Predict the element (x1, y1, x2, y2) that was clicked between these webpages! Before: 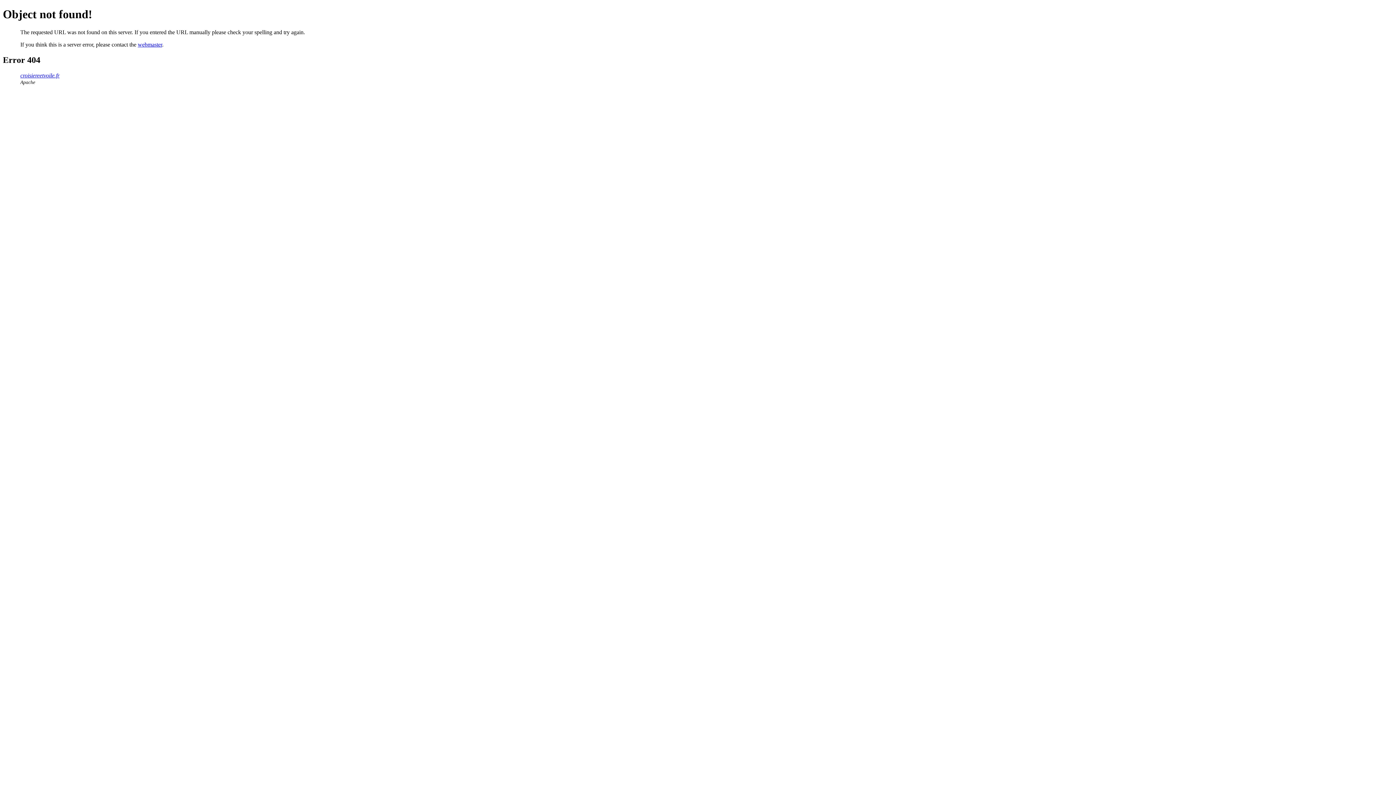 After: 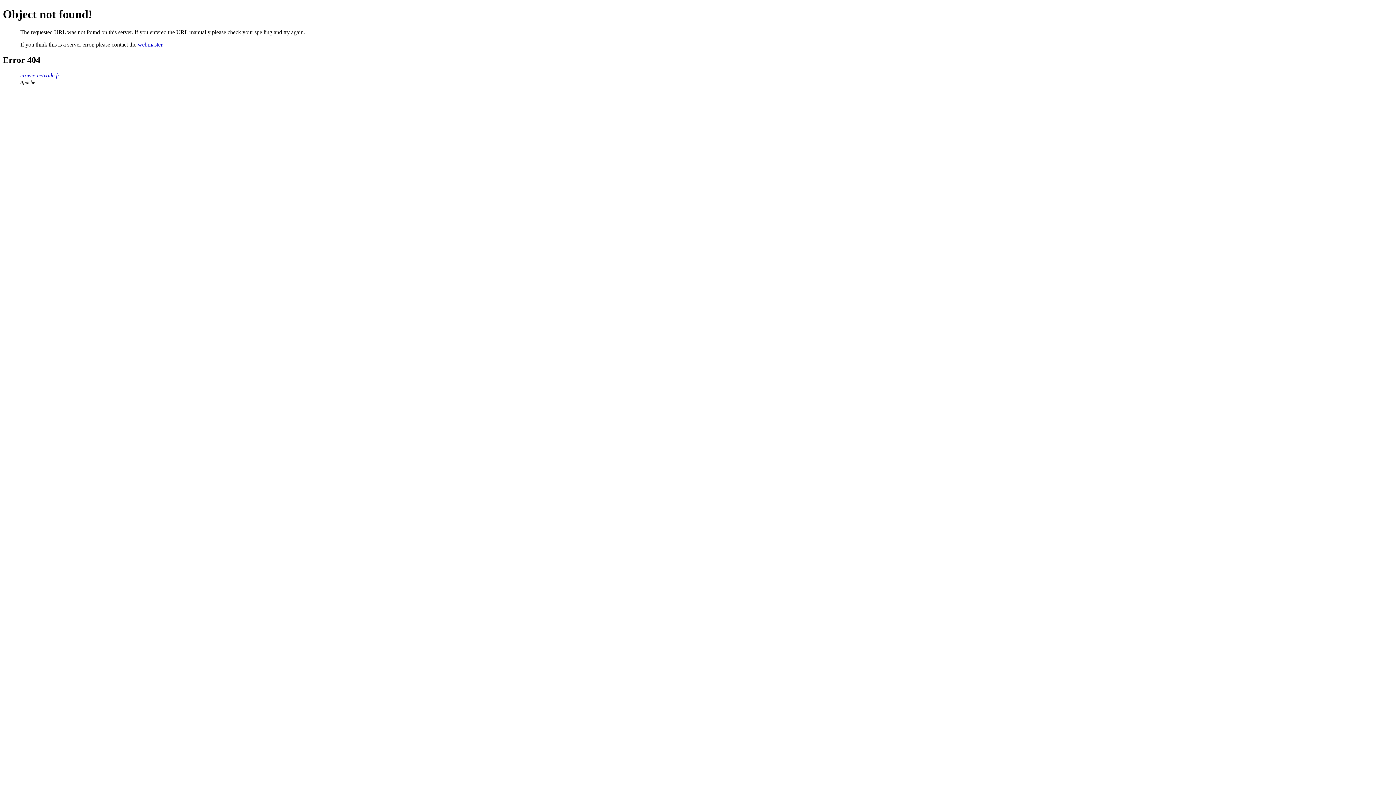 Action: bbox: (137, 41, 162, 47) label: webmaster